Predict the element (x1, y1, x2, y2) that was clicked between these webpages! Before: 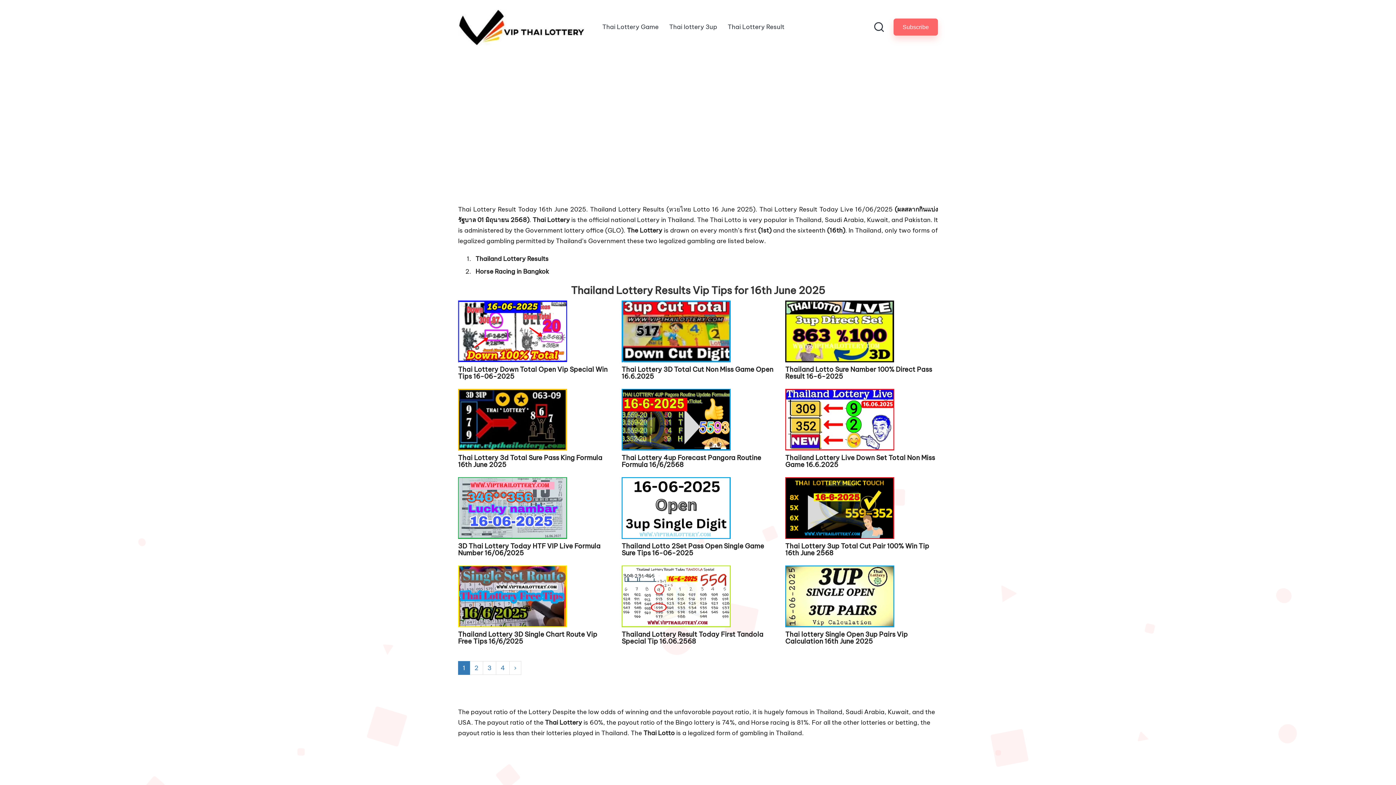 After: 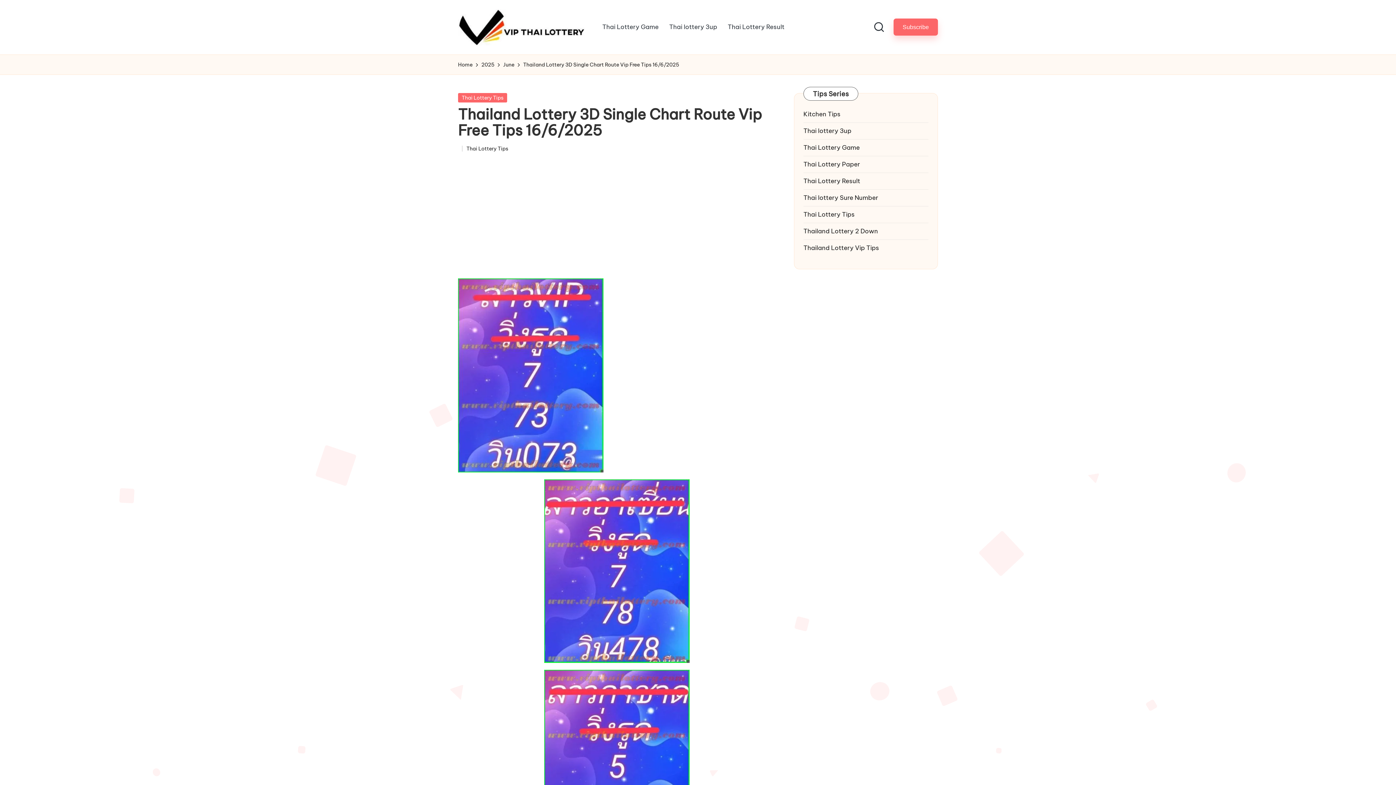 Action: bbox: (458, 593, 567, 601)